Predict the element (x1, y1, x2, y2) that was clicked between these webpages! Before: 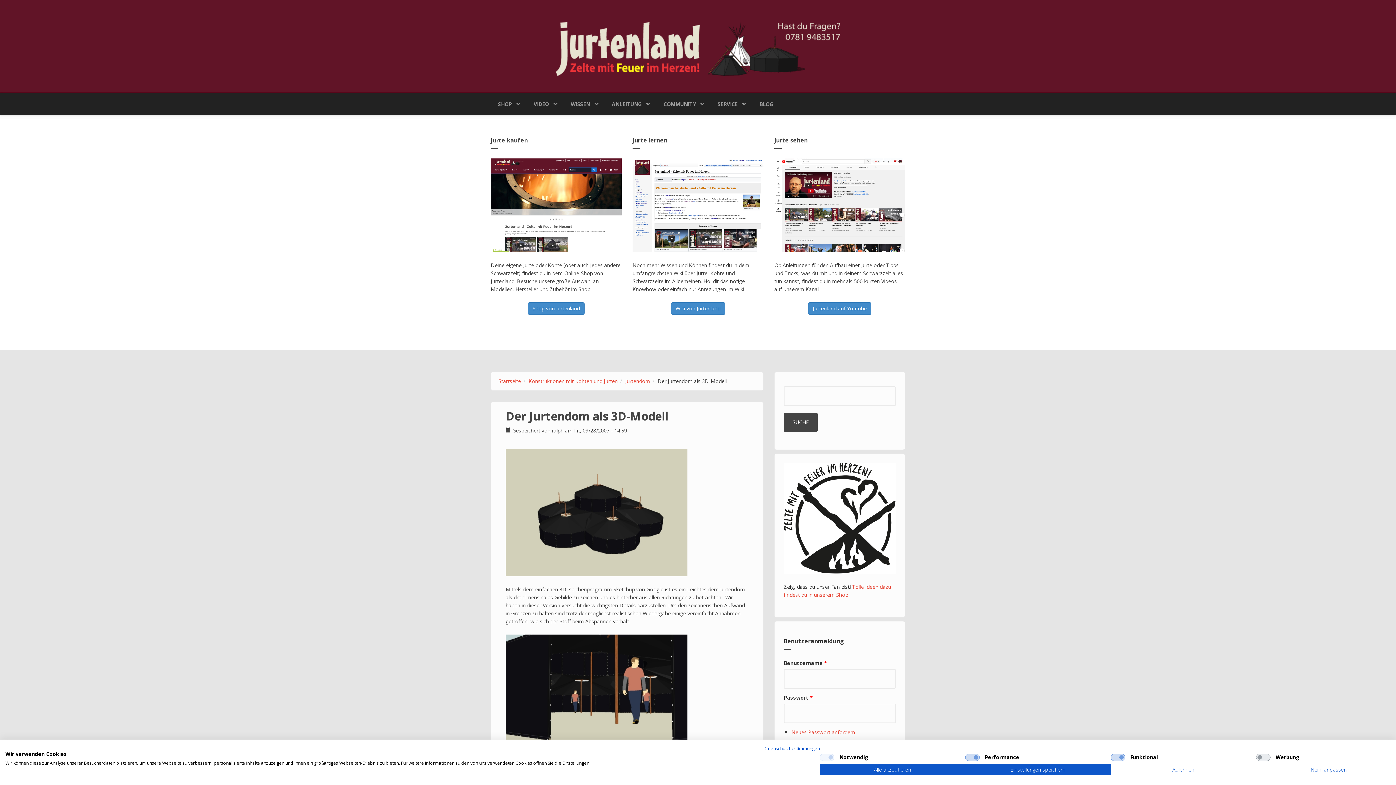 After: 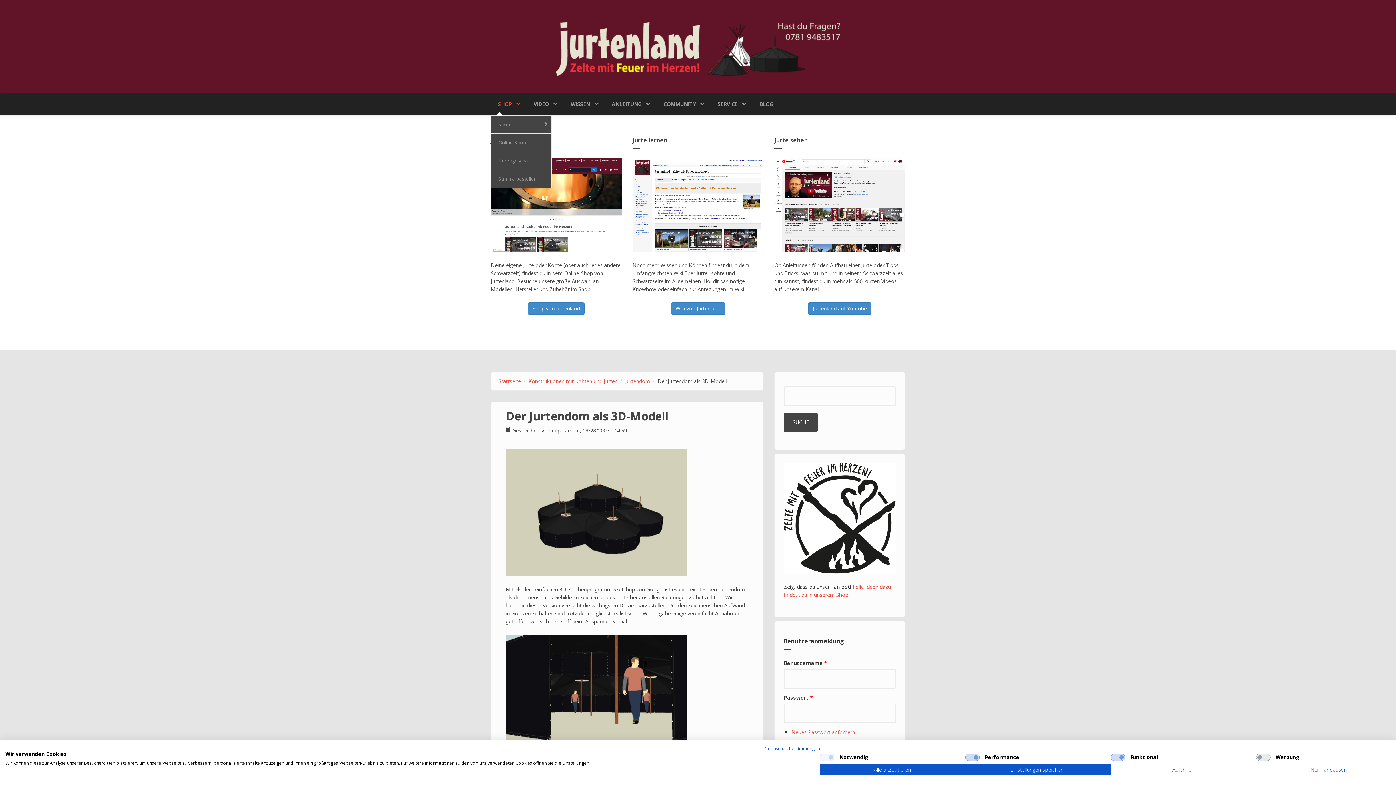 Action: bbox: (490, 93, 526, 115) label: SHOP